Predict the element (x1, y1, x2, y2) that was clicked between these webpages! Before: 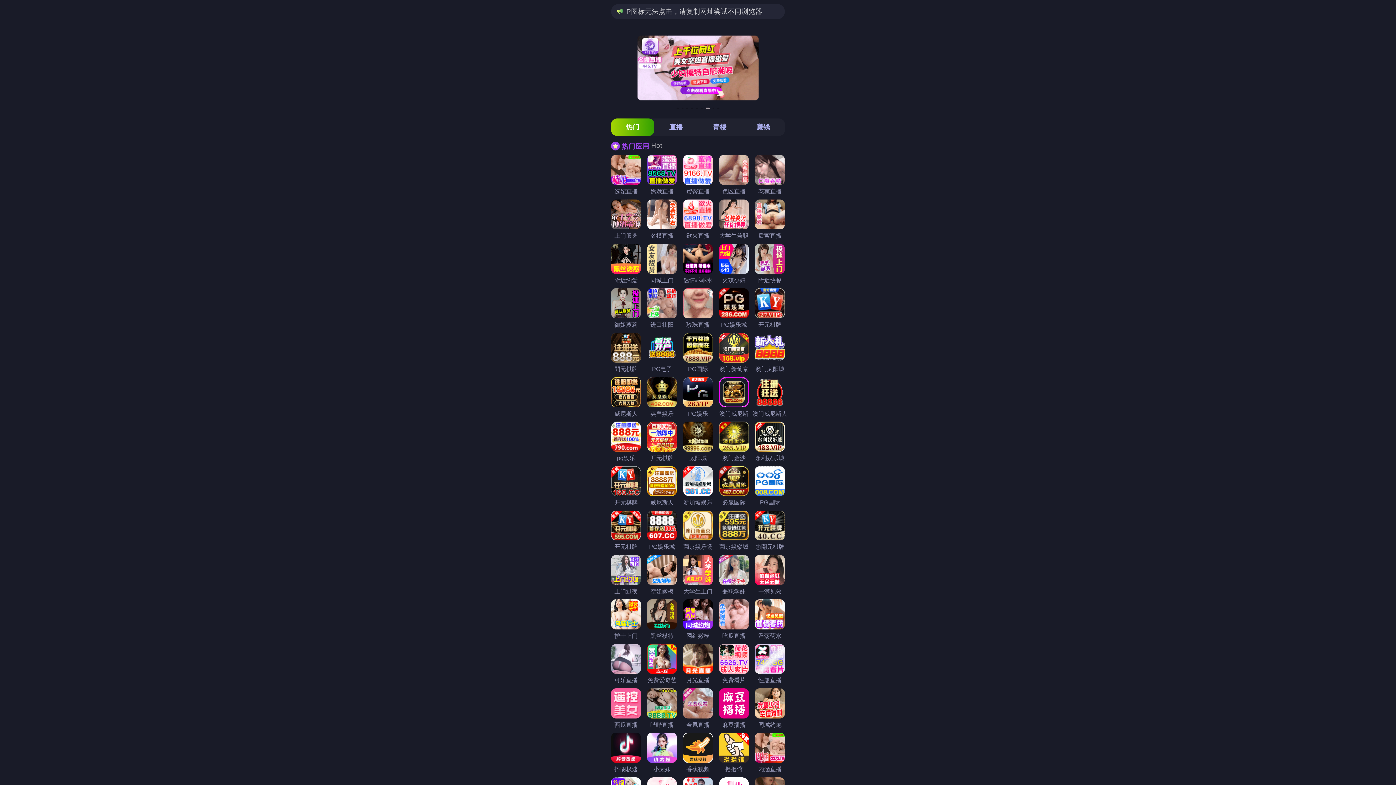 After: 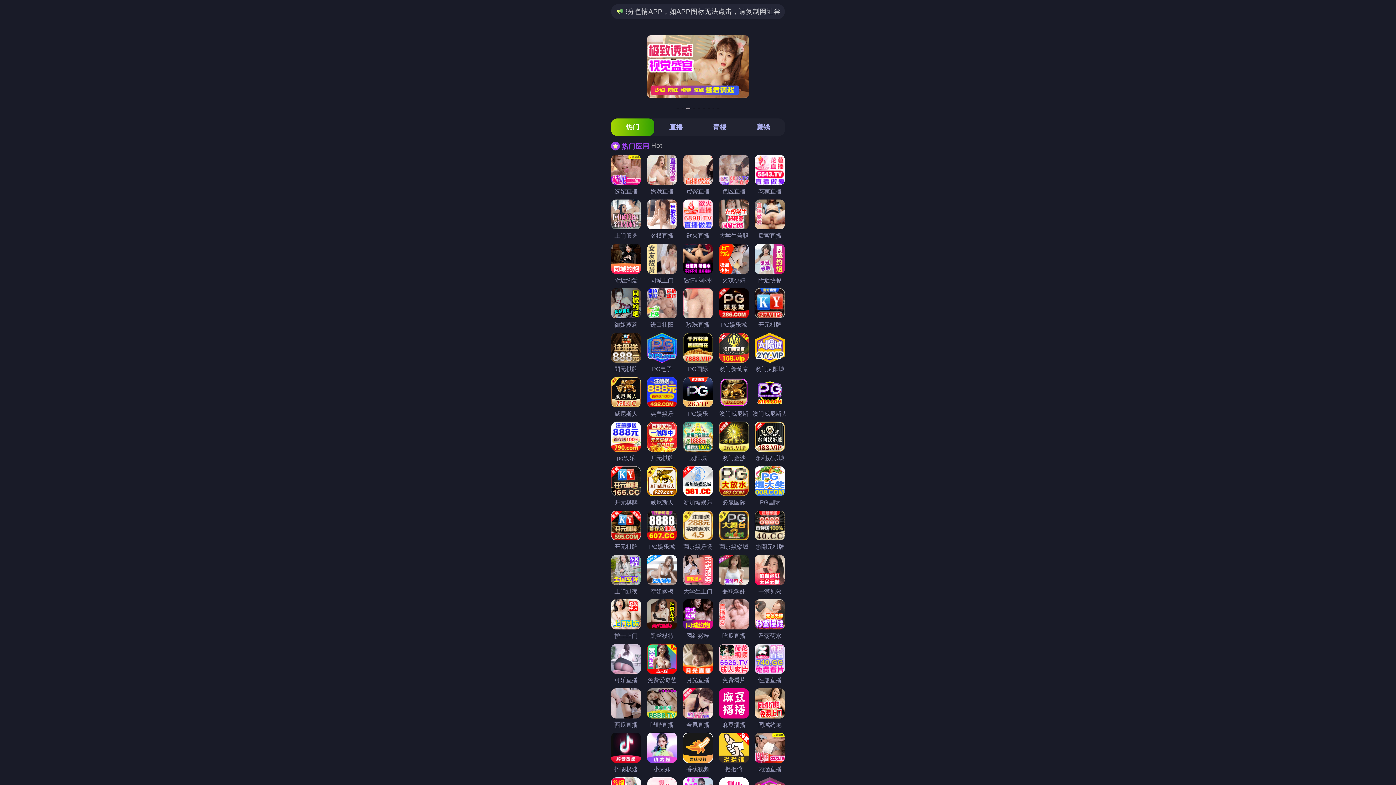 Action: bbox: (611, 244, 641, 284) label: 附近约爱